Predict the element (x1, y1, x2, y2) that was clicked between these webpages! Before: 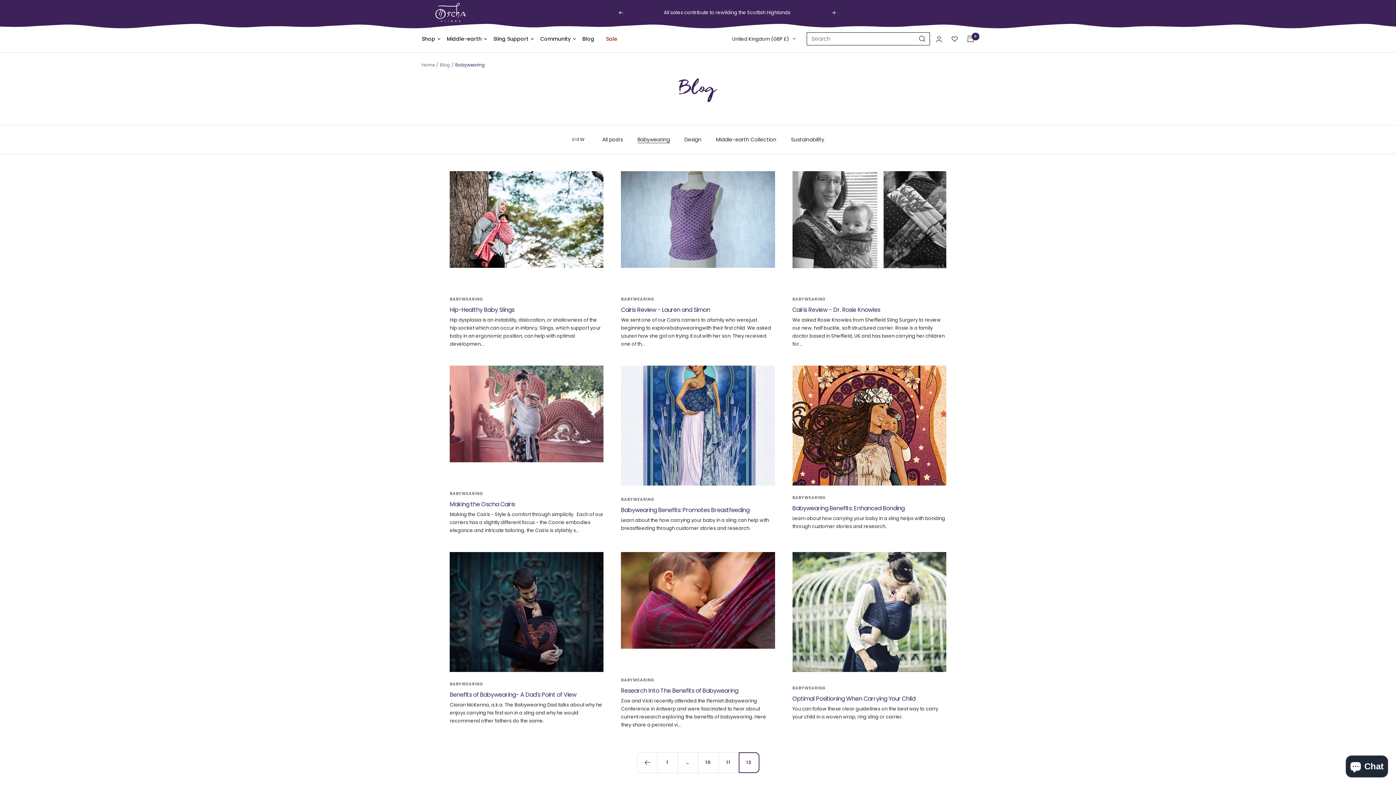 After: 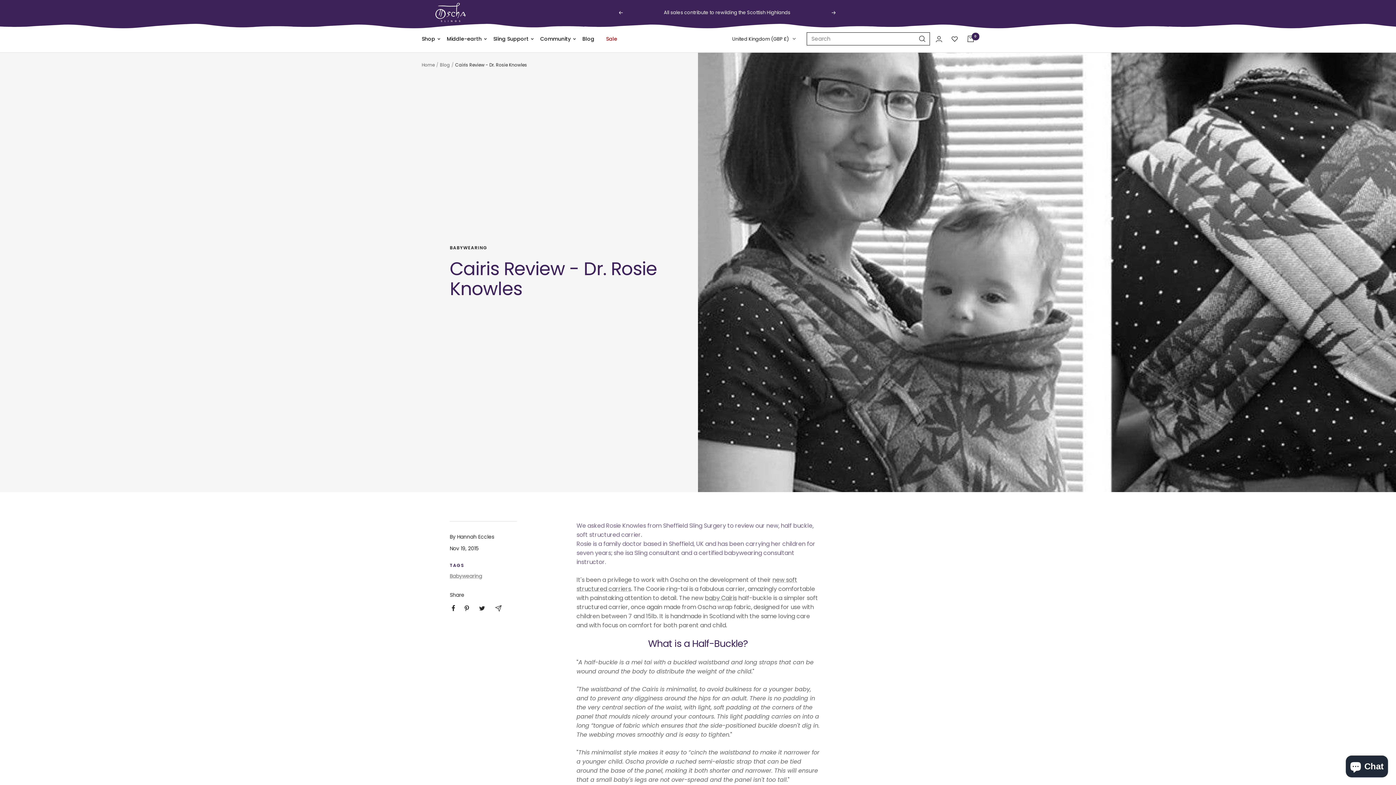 Action: bbox: (792, 305, 880, 314) label: Cairis Review - Dr. Rosie Knowles